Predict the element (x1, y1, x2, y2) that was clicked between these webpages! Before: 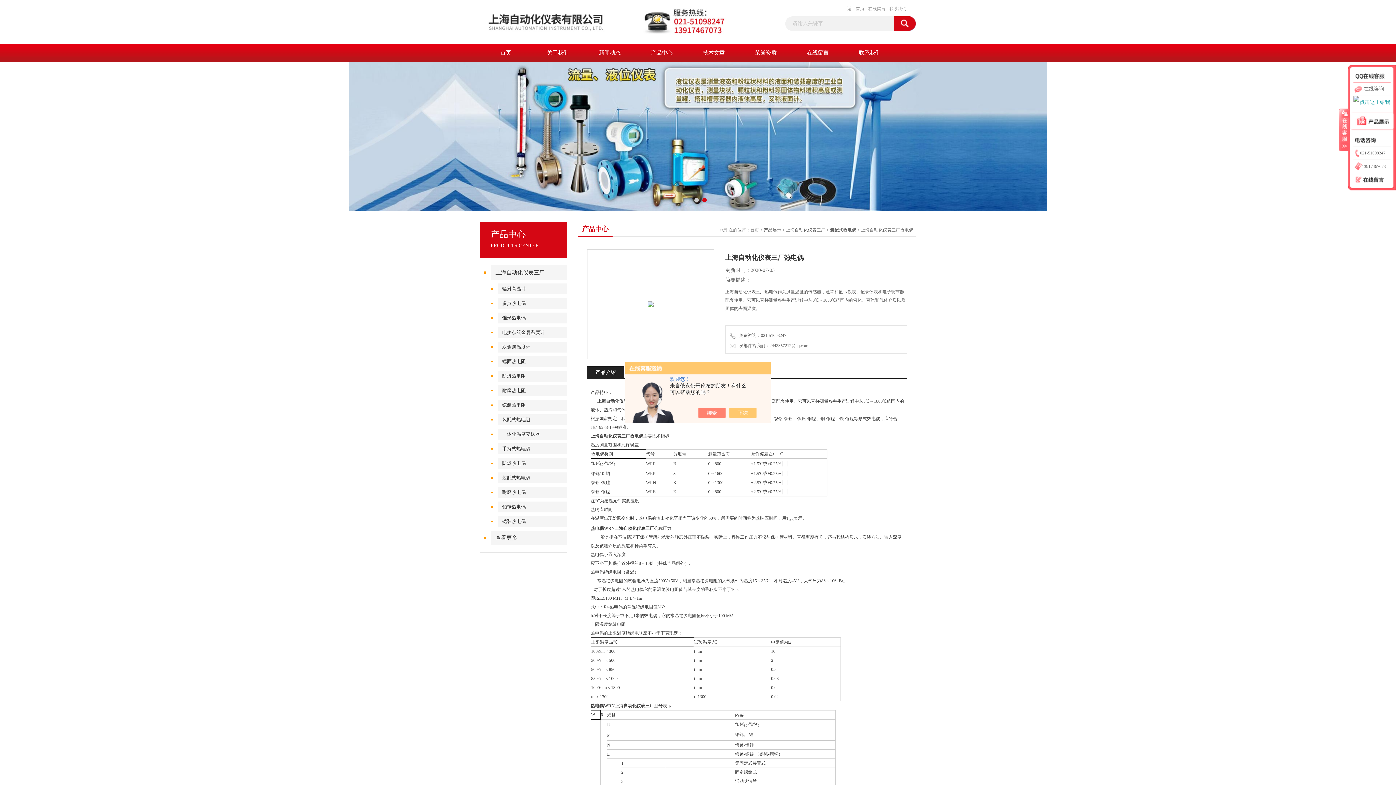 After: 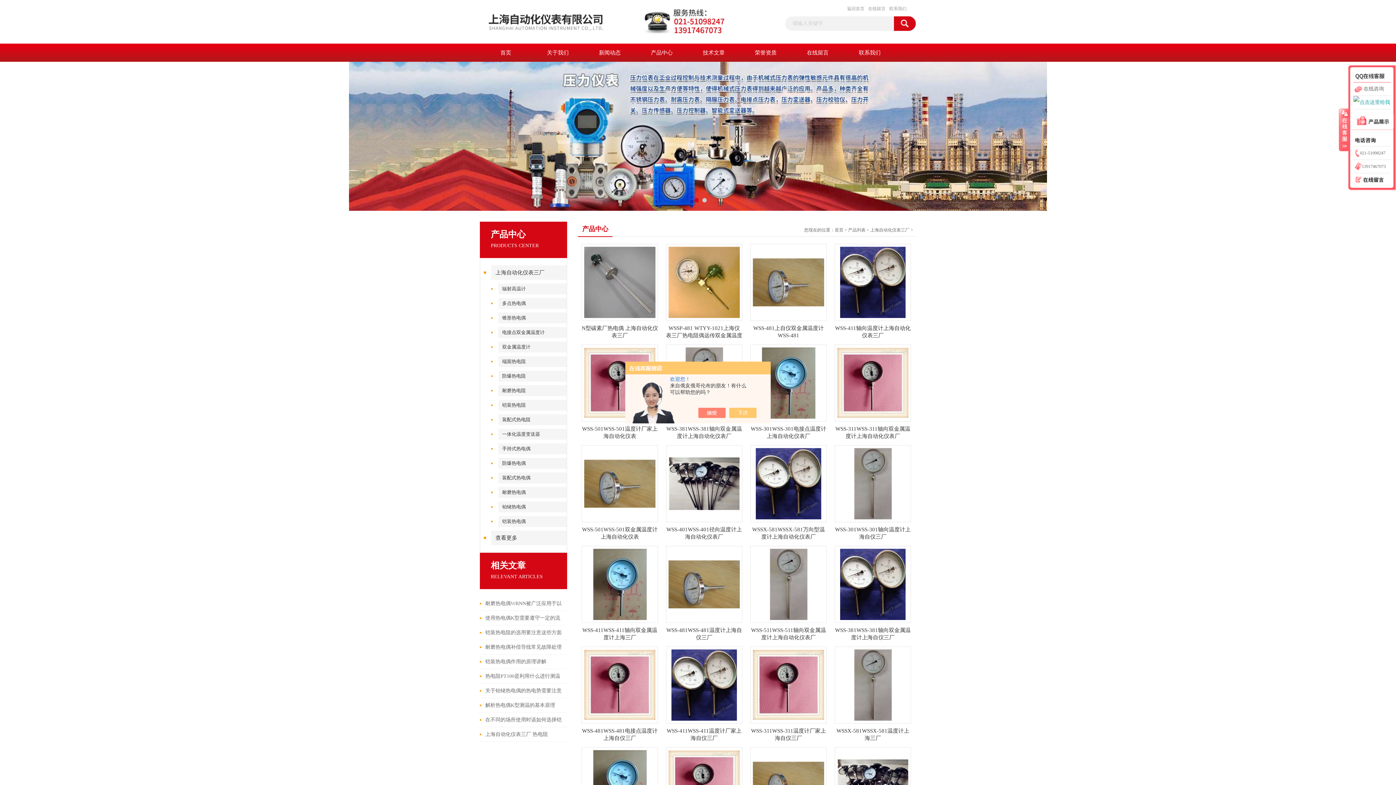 Action: bbox: (786, 227, 825, 232) label: 上海自动化仪表三厂